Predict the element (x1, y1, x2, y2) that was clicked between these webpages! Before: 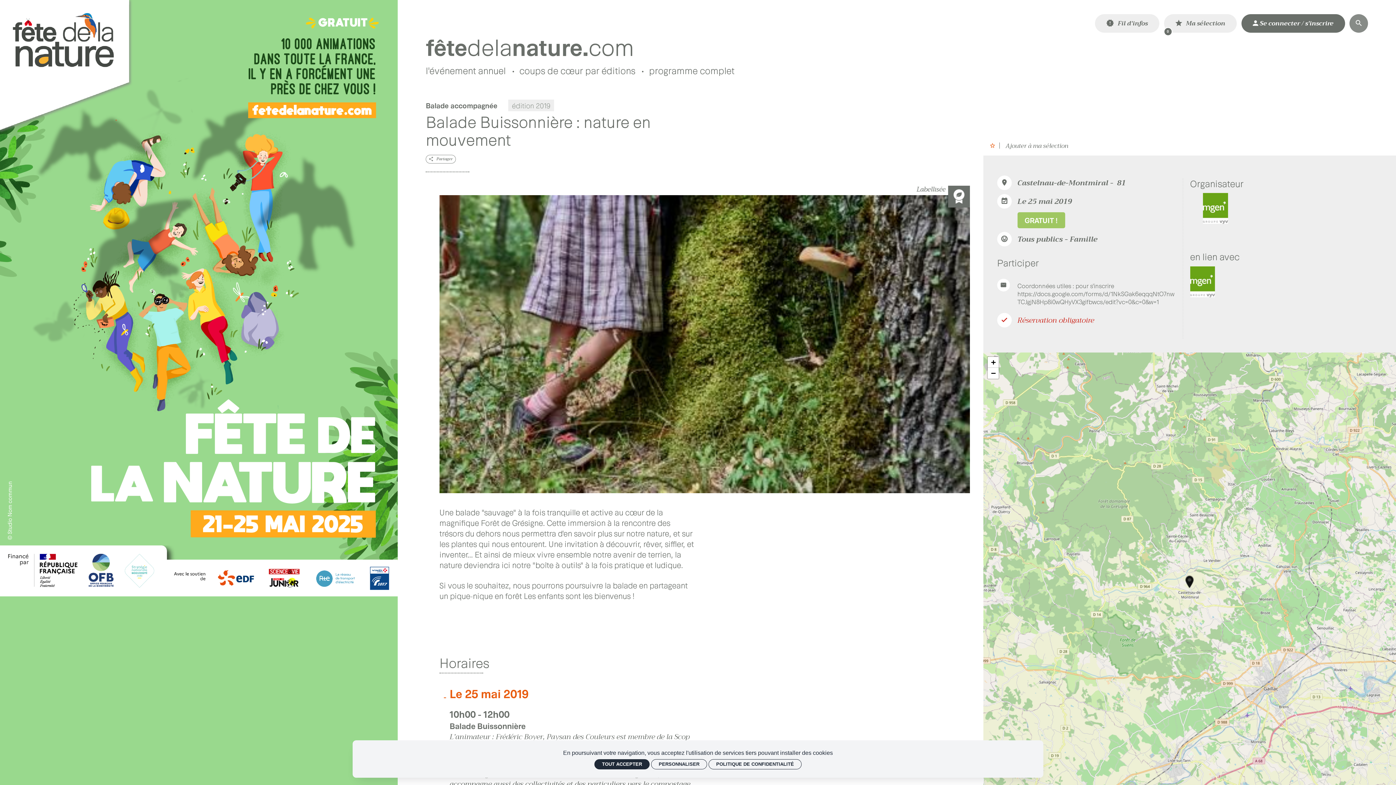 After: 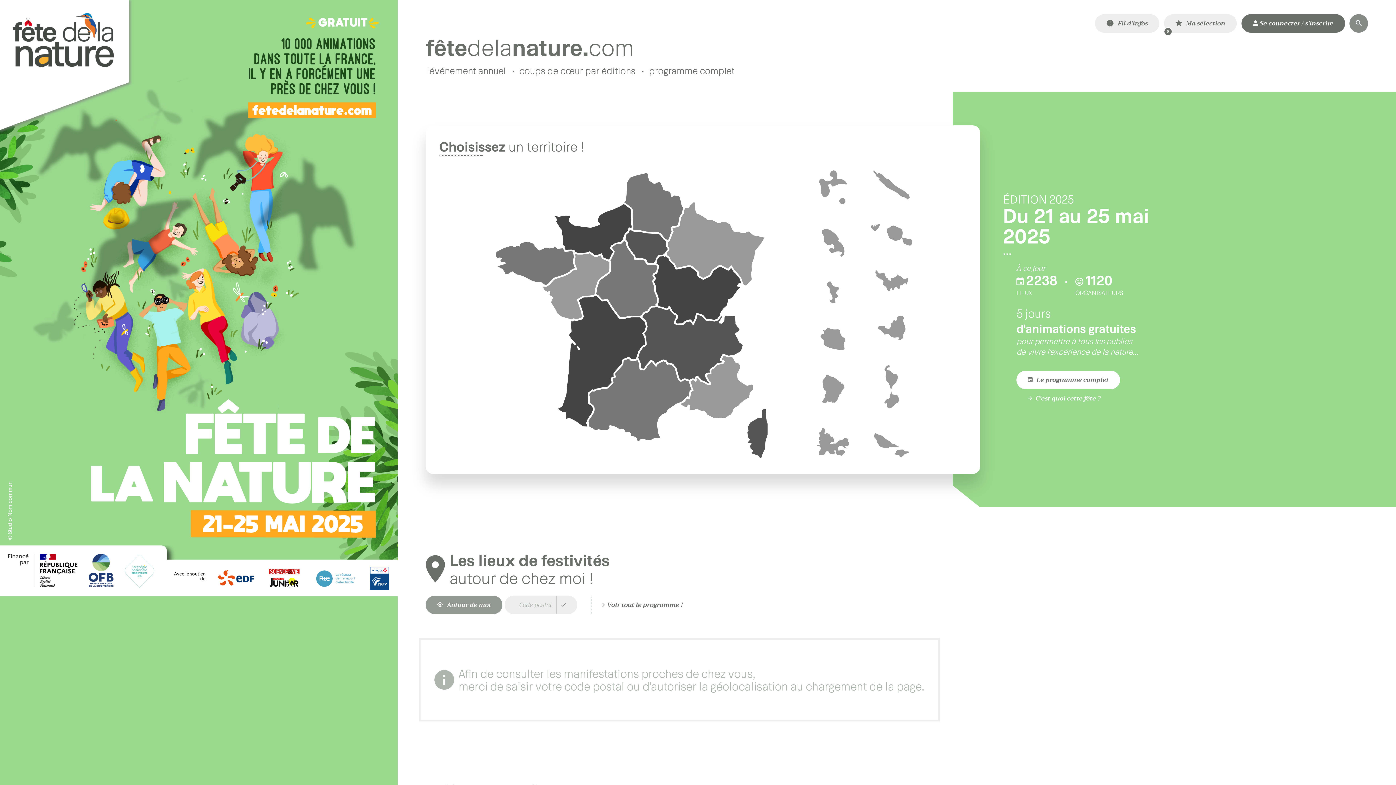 Action: bbox: (425, 34, 634, 60) label: Accueil